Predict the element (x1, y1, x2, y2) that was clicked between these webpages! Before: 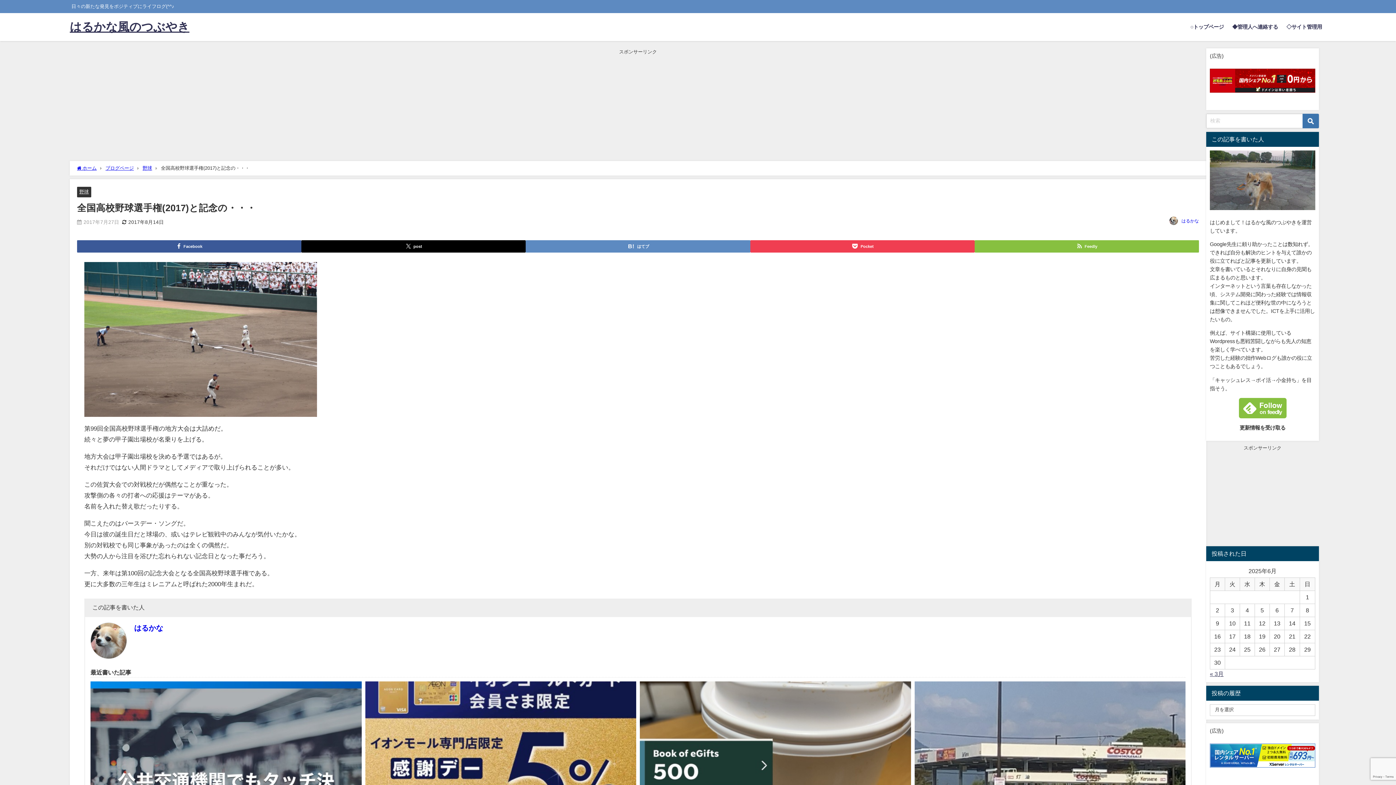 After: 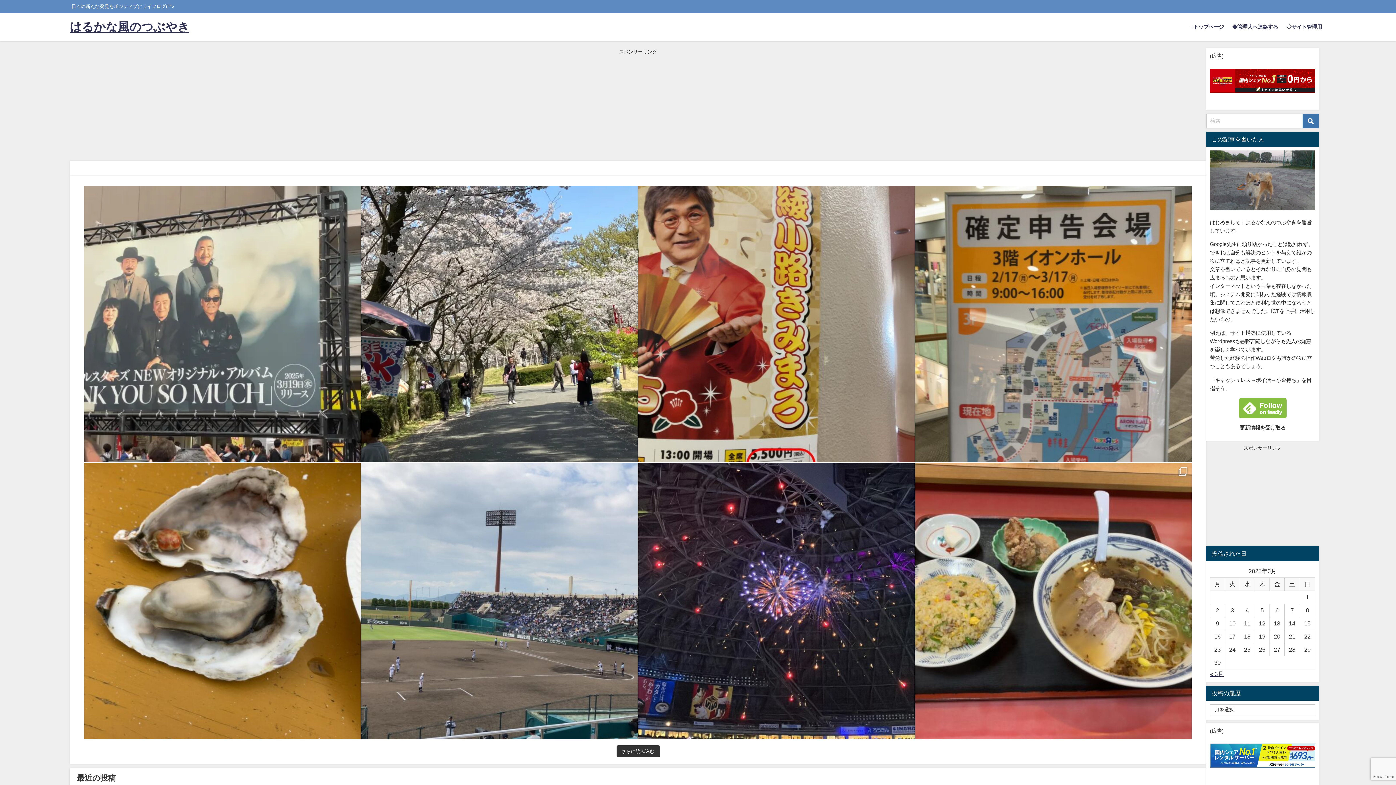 Action: label: はるかな風のつぶやき bbox: (69, 13, 189, 41)